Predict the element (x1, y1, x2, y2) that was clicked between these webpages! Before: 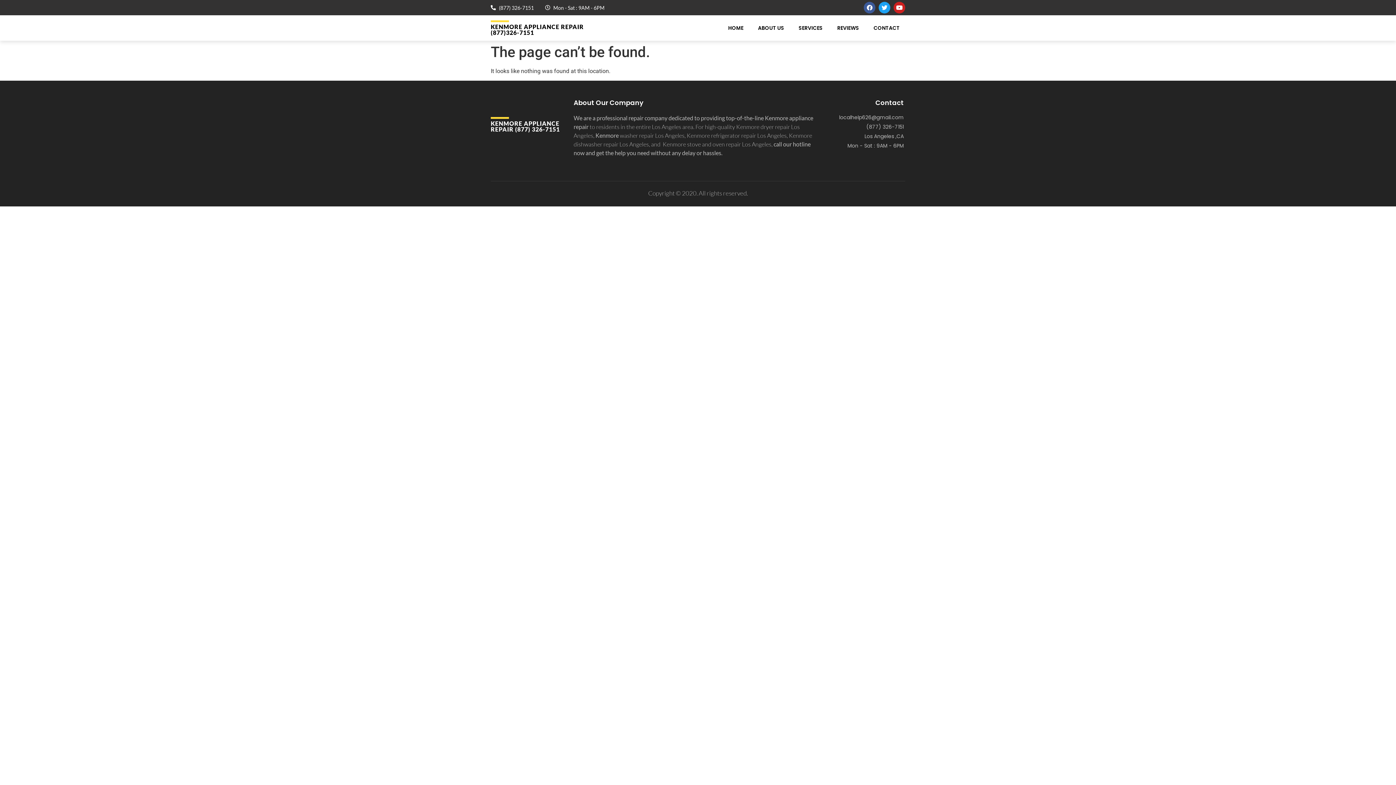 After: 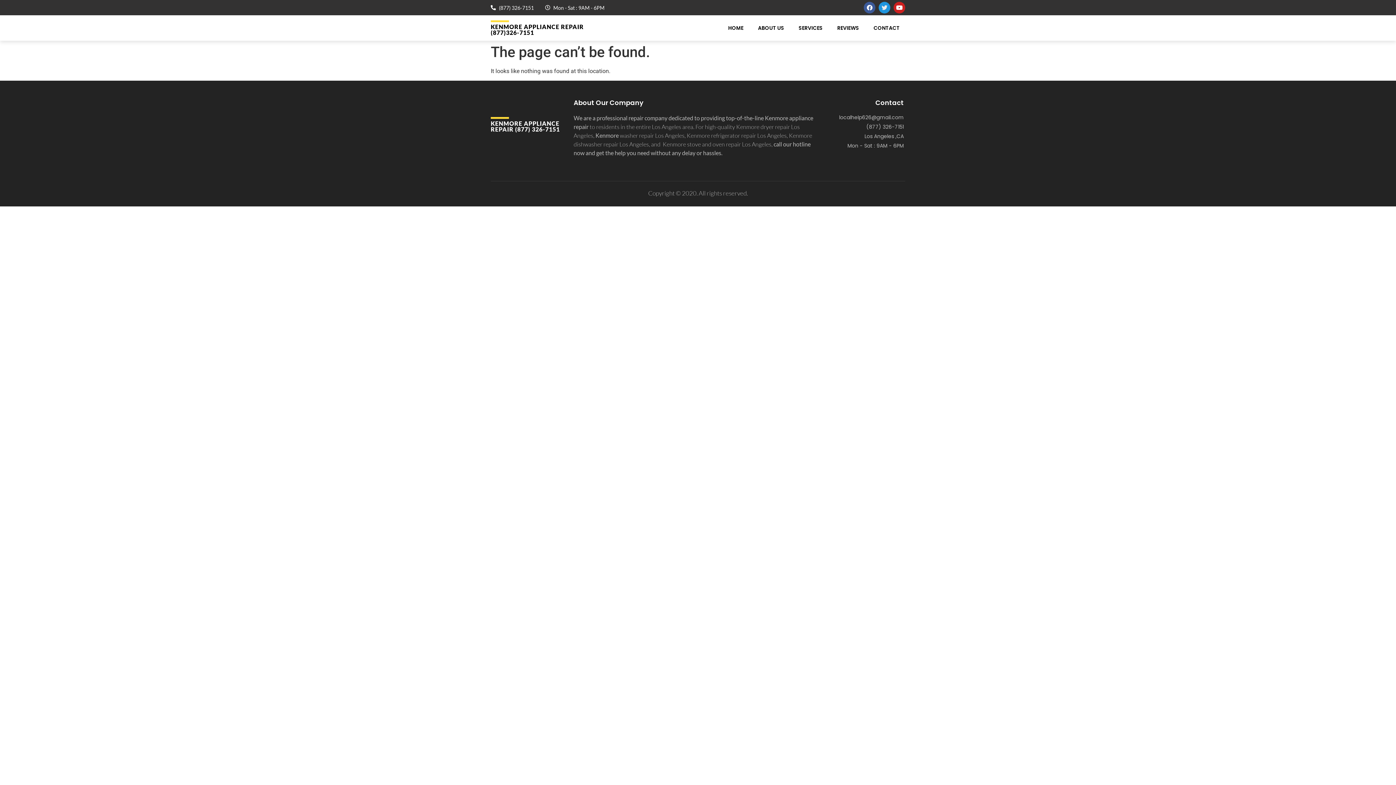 Action: label: Twitter bbox: (878, 1, 890, 13)